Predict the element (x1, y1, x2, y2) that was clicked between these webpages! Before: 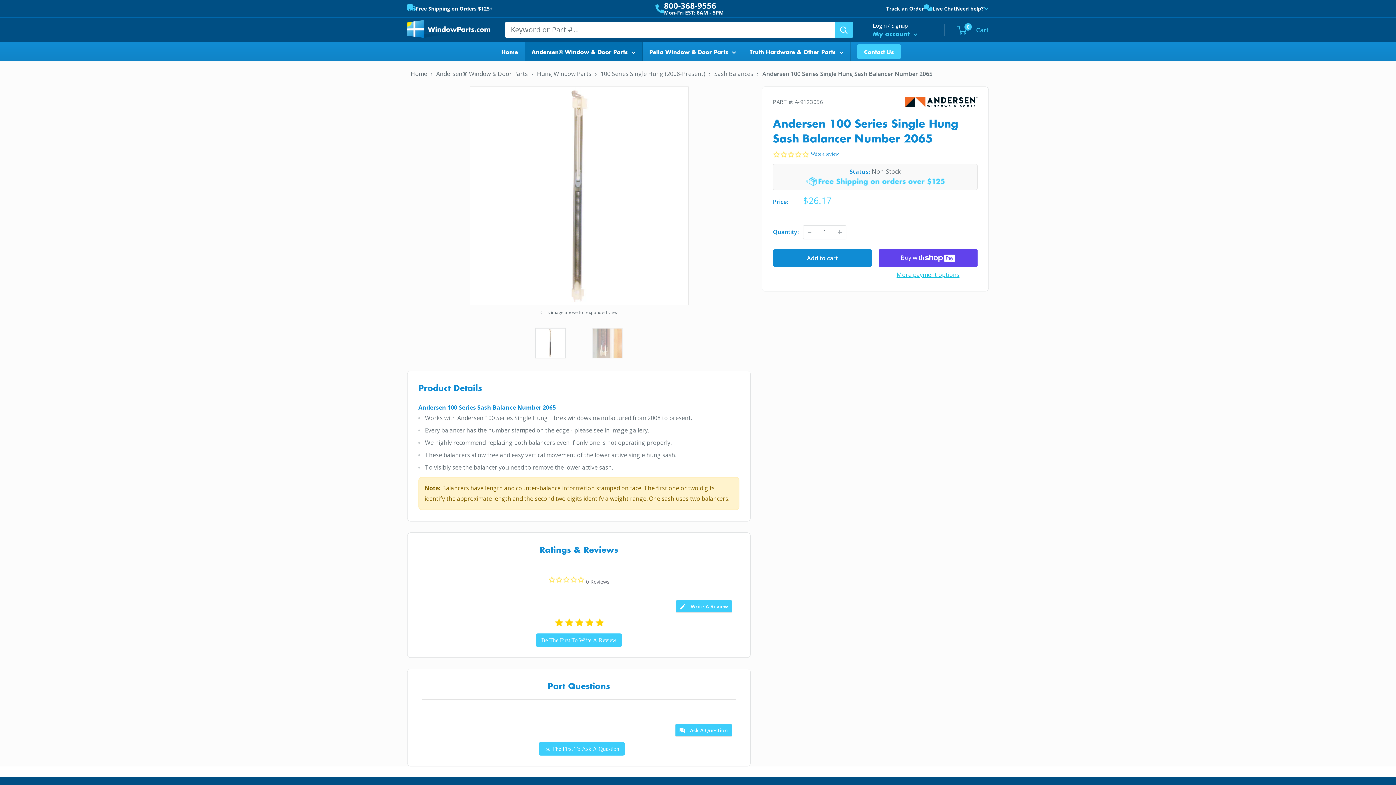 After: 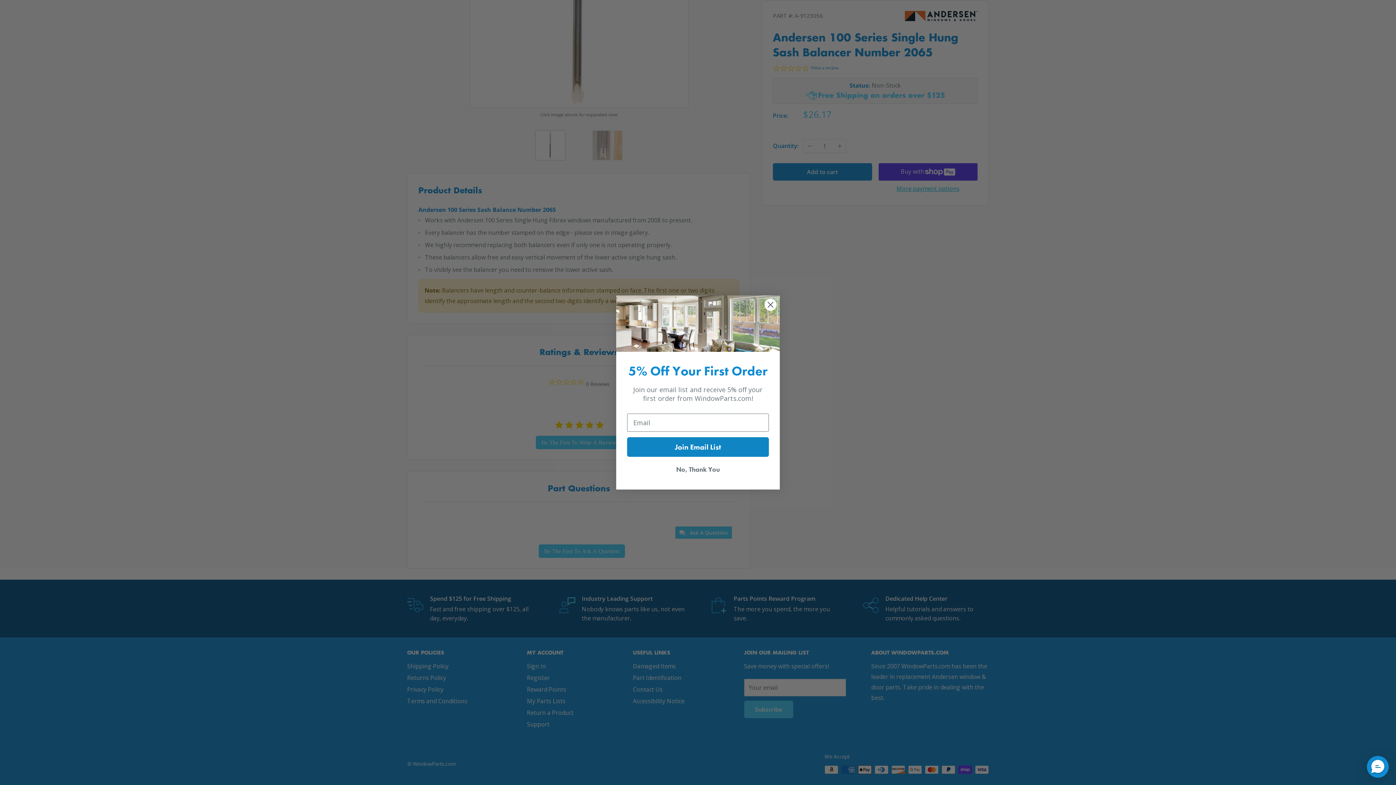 Action: bbox: (810, 150, 838, 158) label: Write a review